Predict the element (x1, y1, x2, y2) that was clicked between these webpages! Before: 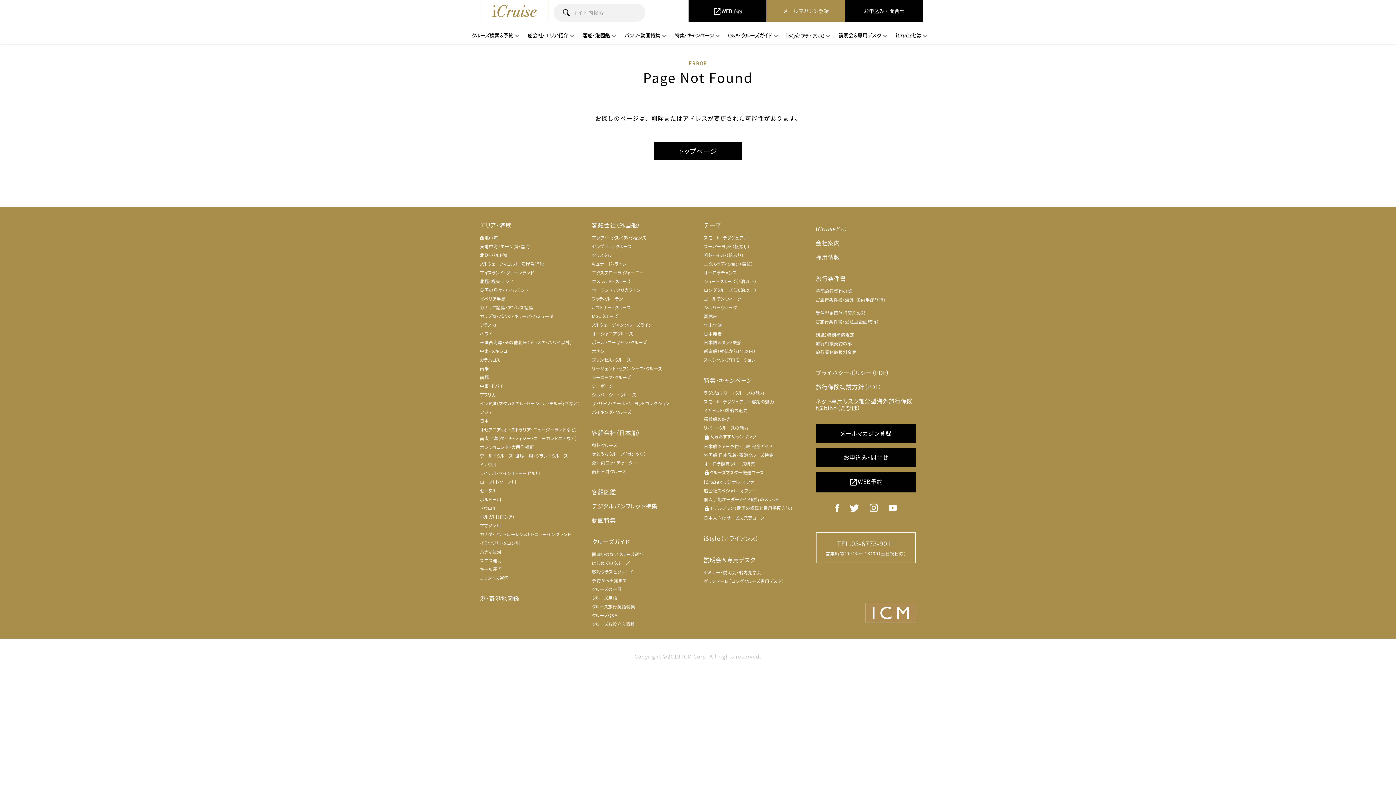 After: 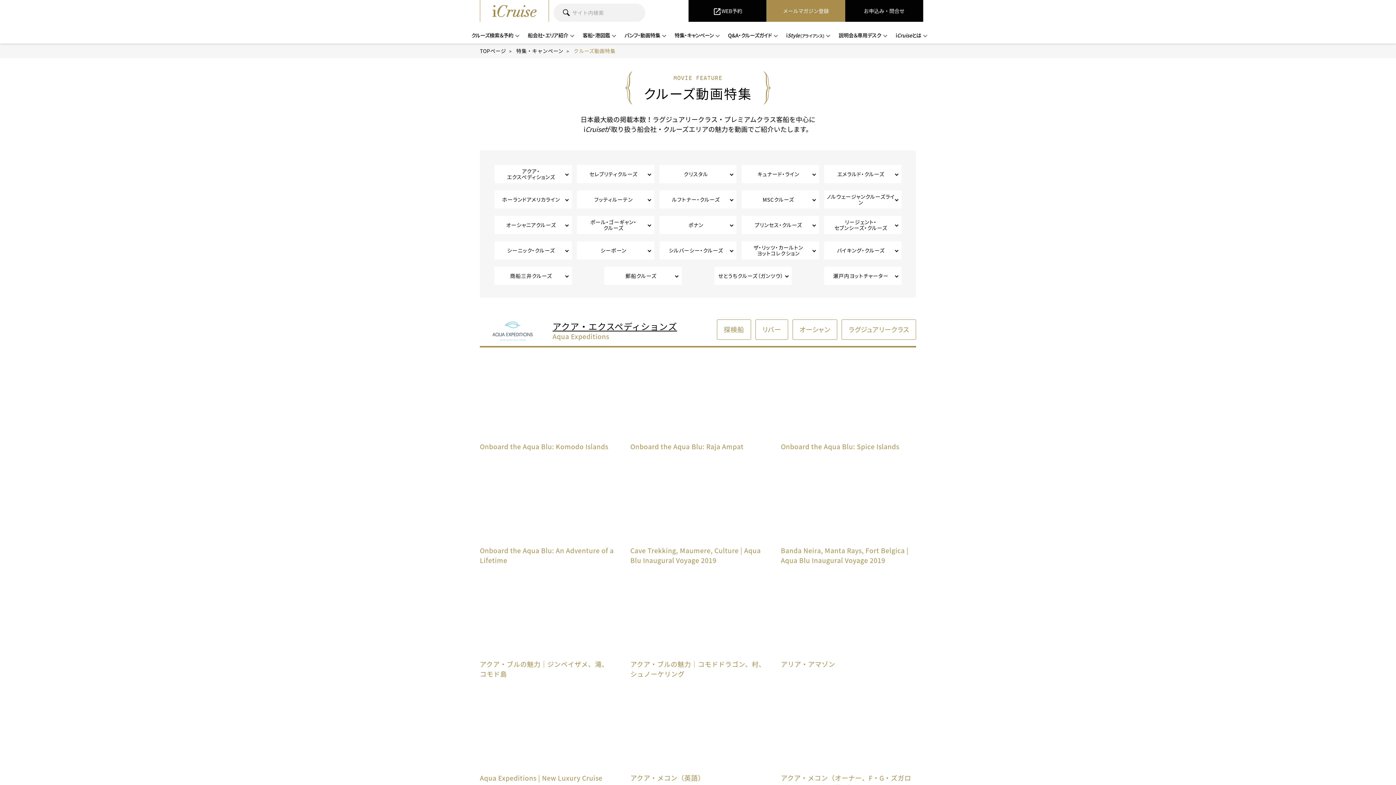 Action: bbox: (592, 515, 616, 525) label: 動画特集